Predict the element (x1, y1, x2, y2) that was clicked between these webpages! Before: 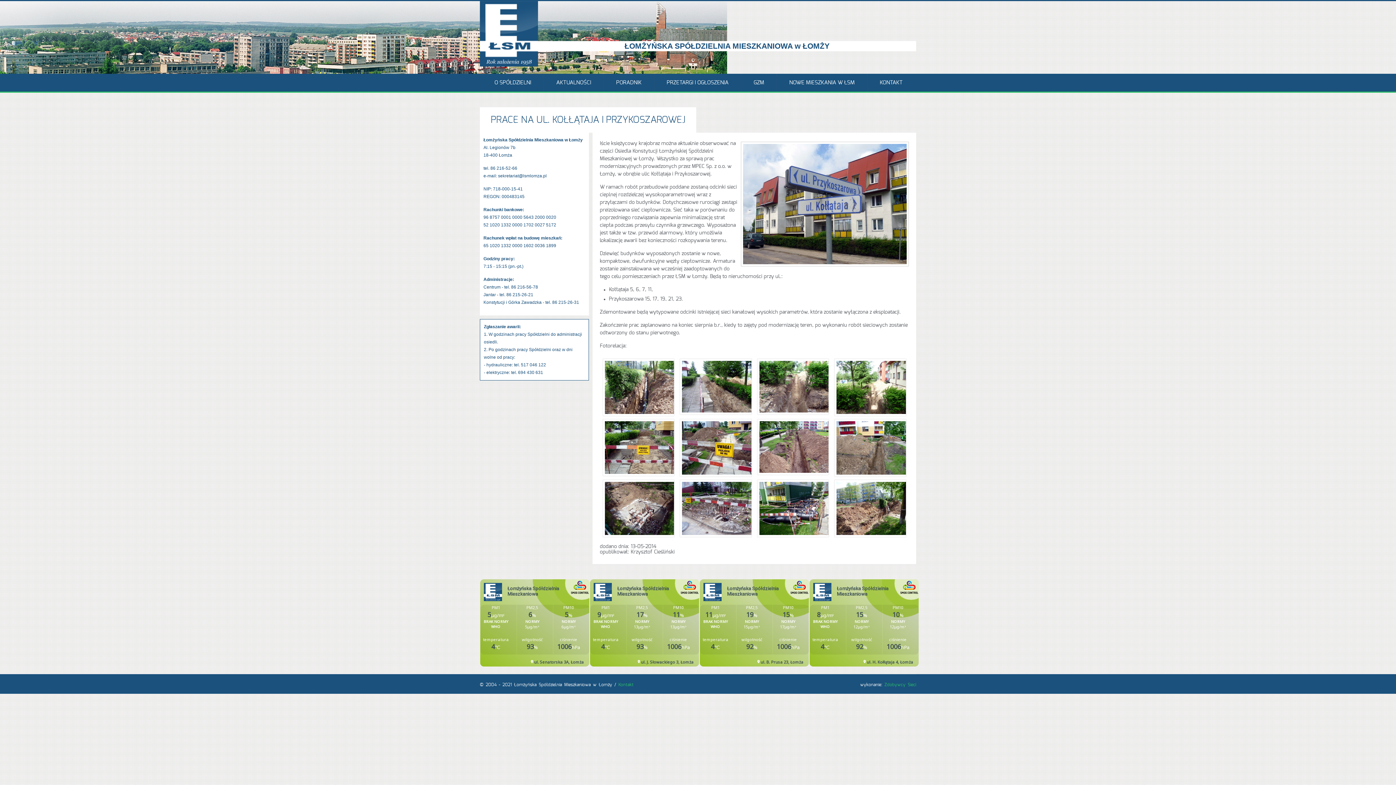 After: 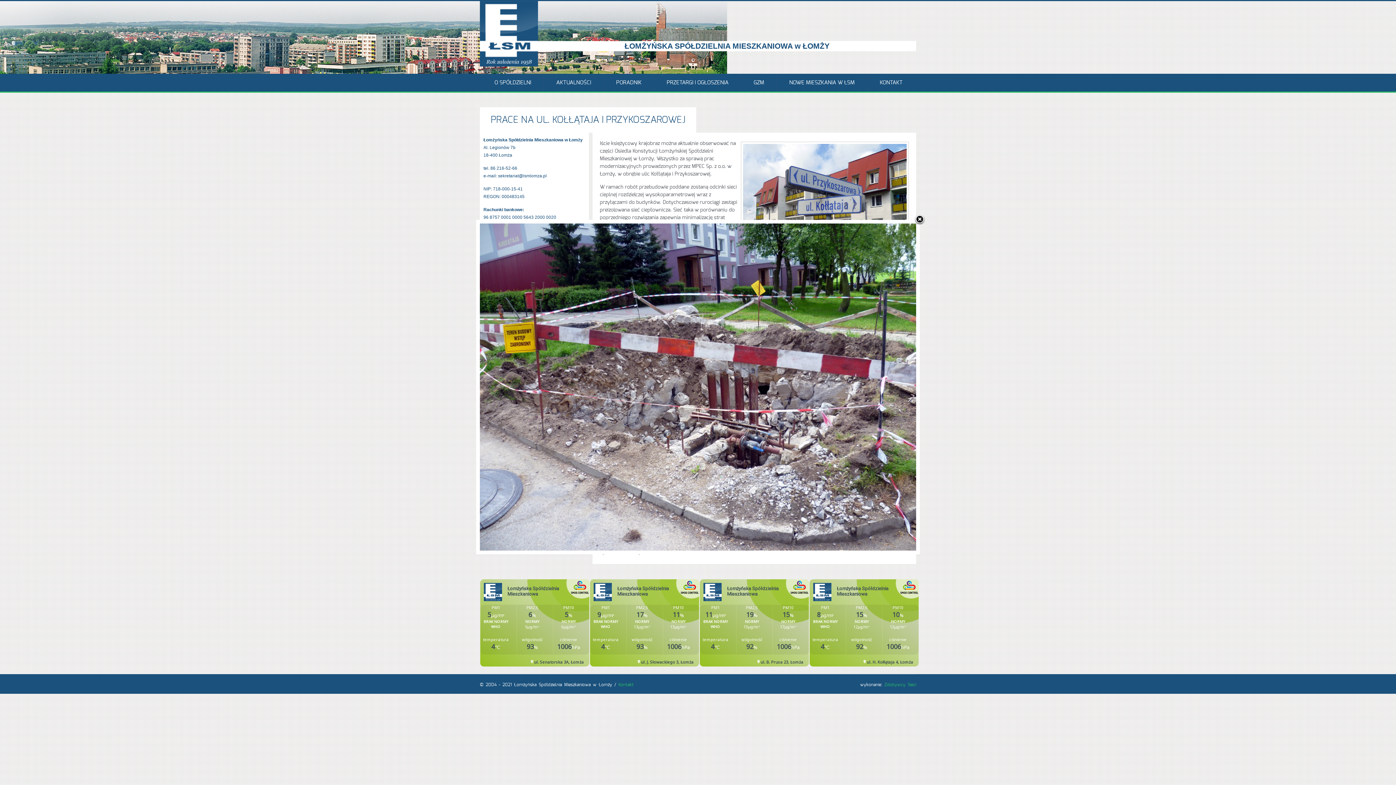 Action: bbox: (680, 480, 751, 537)